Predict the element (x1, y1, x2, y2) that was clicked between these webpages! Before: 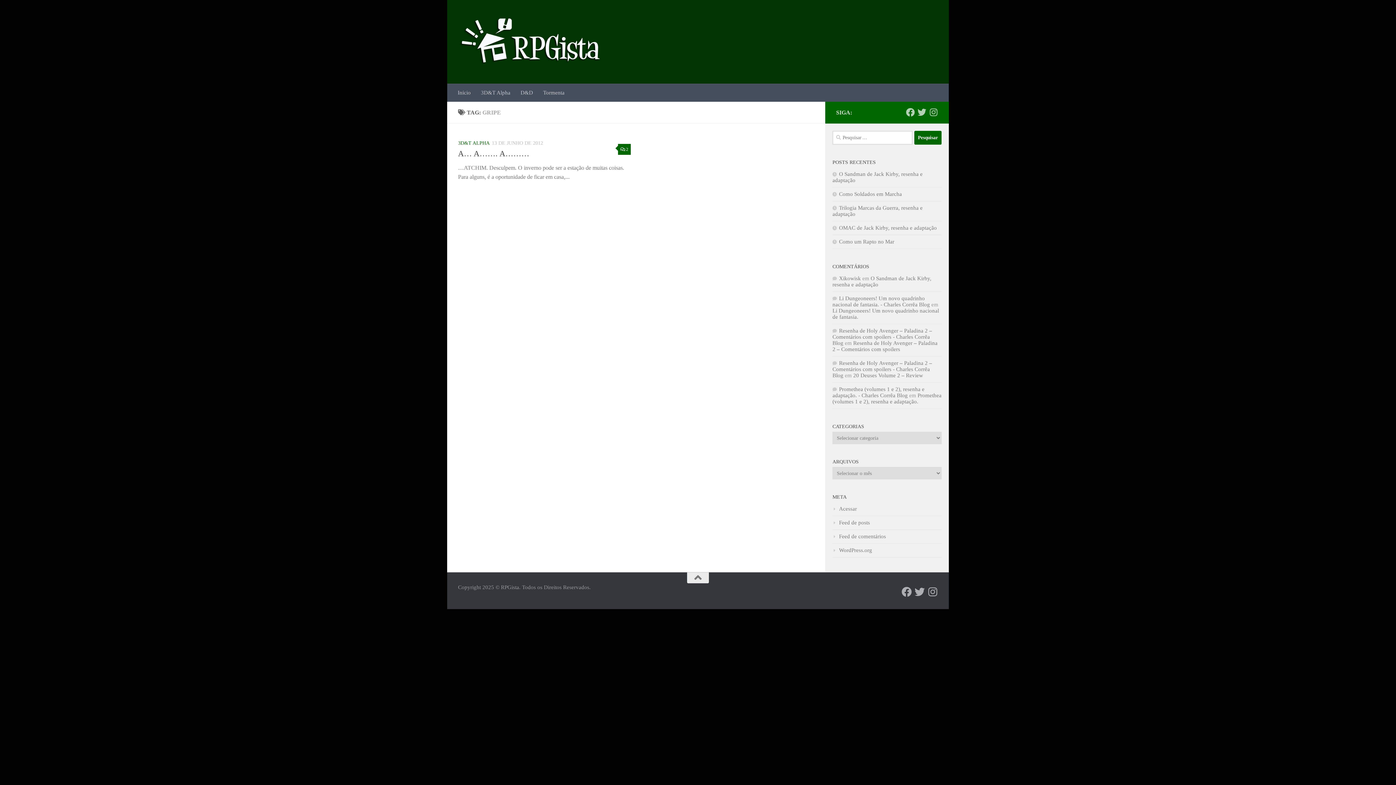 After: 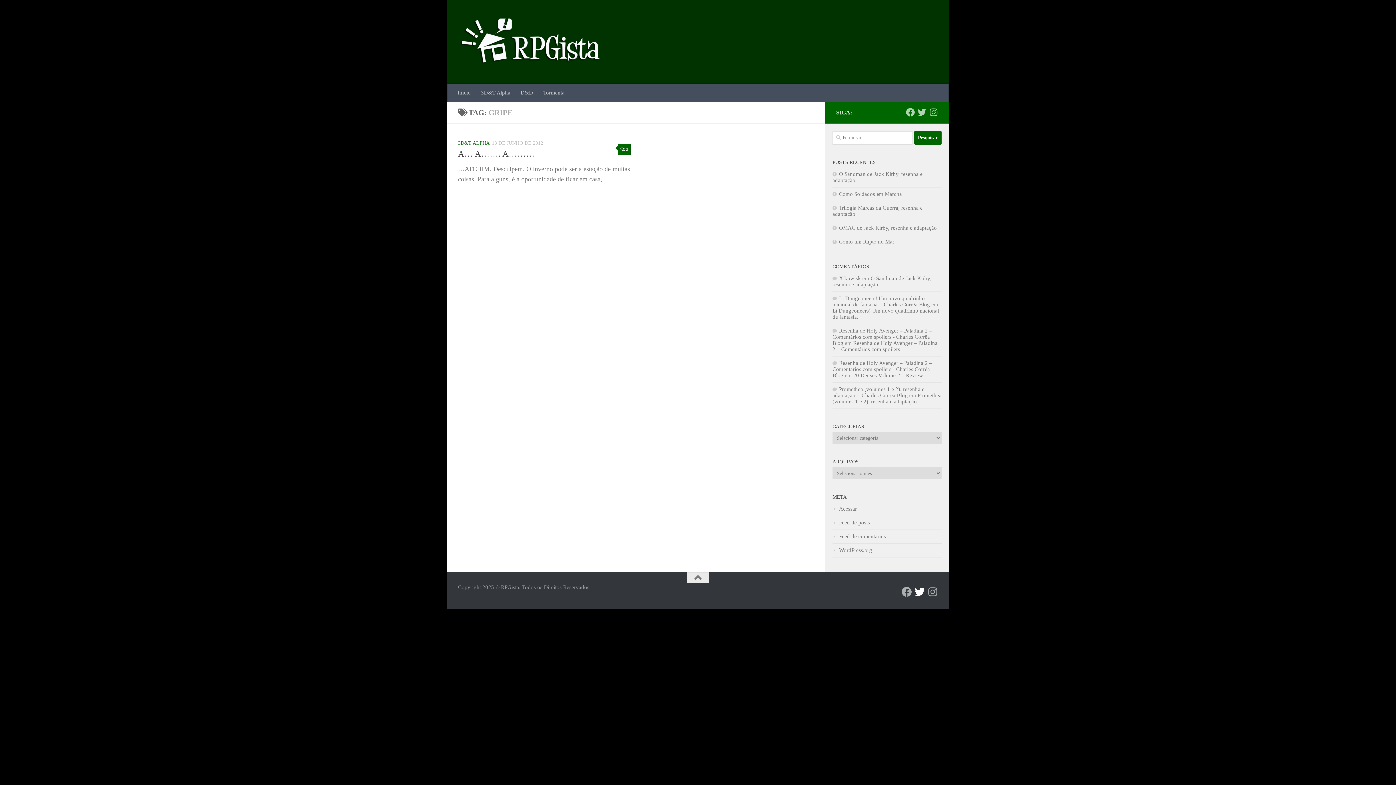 Action: bbox: (914, 587, 925, 597) label: Follow us on Twitter